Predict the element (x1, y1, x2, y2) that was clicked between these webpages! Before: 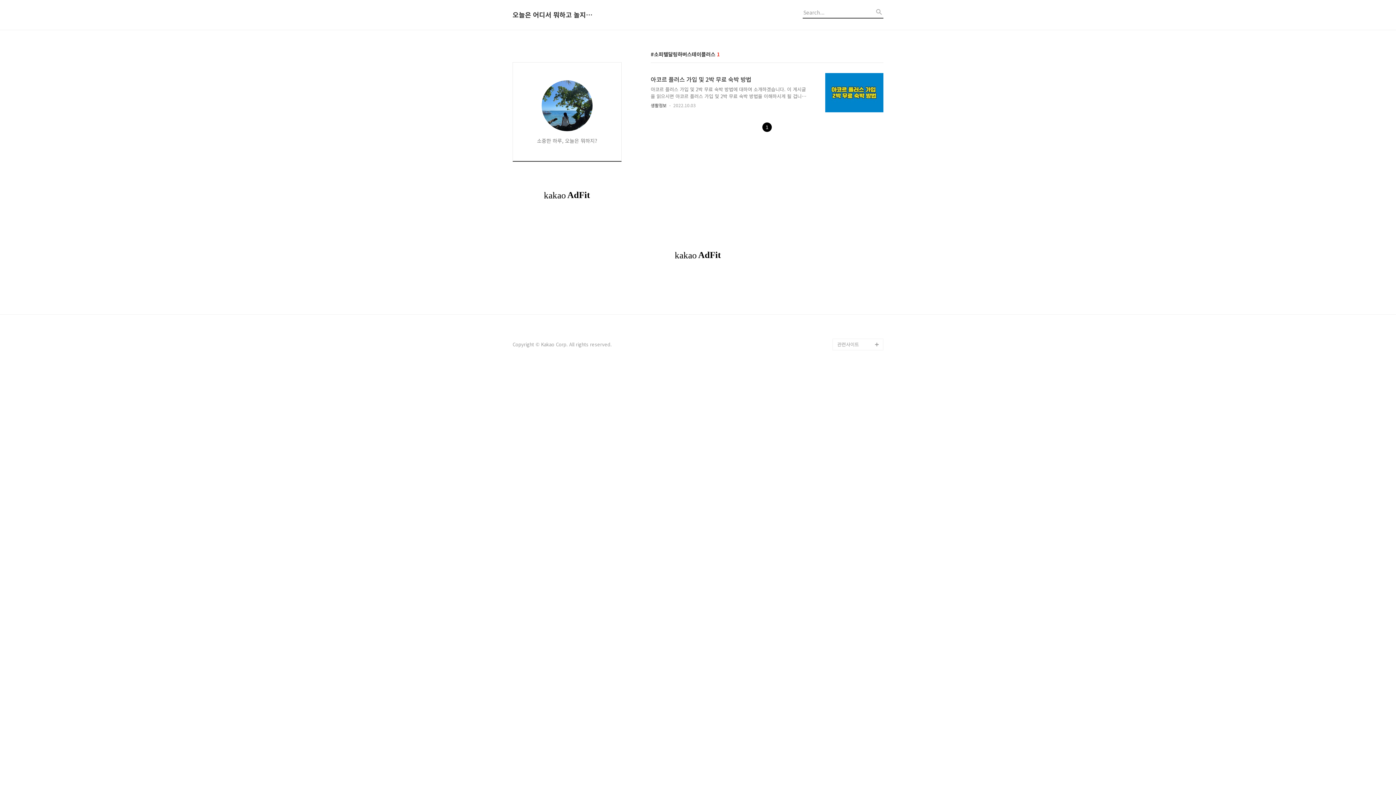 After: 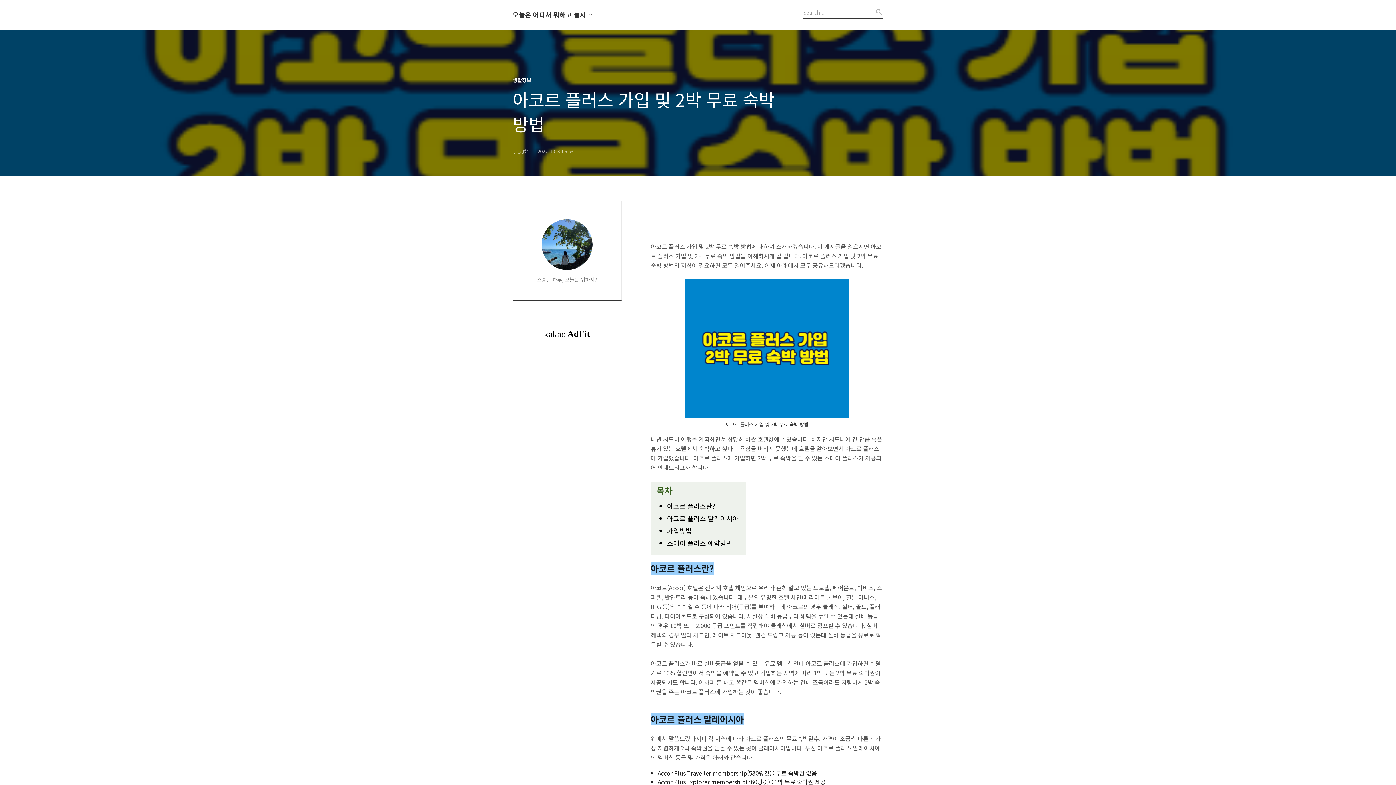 Action: label: 아코르 플러스 가입 및 2박 무료 숙박 방법

아코르 플러스 가입 및 2박 무료 숙박 방법에 대하여 소개하겠습니다. 이 게시글을 읽으시면 아코르 플러스 가입 및 2박 무료 숙박 방법을 이해하시게 될 겁니다. 아코르 플러스 가입 및 2박 무료 숙박 방법의 지식이 필요하면 모두 읽어주세요. 이제 아래에서 모두 공유해드리겠습니다. 내년 시드니 여행을 계획하면서 상당히 비싼 호텔값에 놀랐습니다. 하지만 시드니에 간 만큼 좋은 뷰가 있는 호텔에서 숙박하고 싶다는 욕심을 버리지 못했는데 호텔을 알아보면서 아코르 플러스에 가입했습니다. 아코르 플러스에 가입하면 2박 무료 숙박을 할 수 있는 스테이 플러스가 제공되어 안내드리고자 합니다. 목차 아코르 플러스란? 아코르(Accor) 호텔은 전세계 호텔 체인으로 우리가 흔히 알고 있는 노보텔, 페어몬트, 이비스, 소피.. bbox: (650, 74, 810, 99)